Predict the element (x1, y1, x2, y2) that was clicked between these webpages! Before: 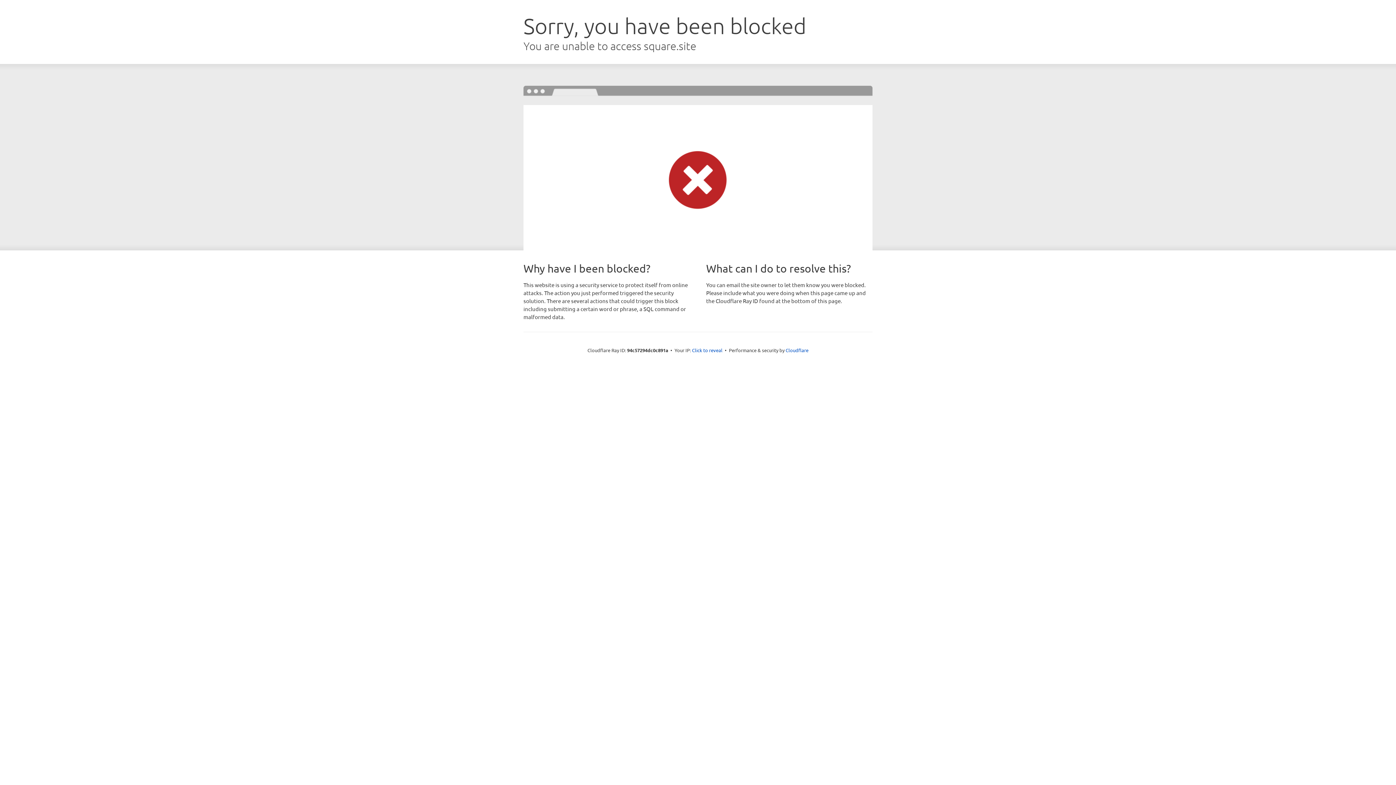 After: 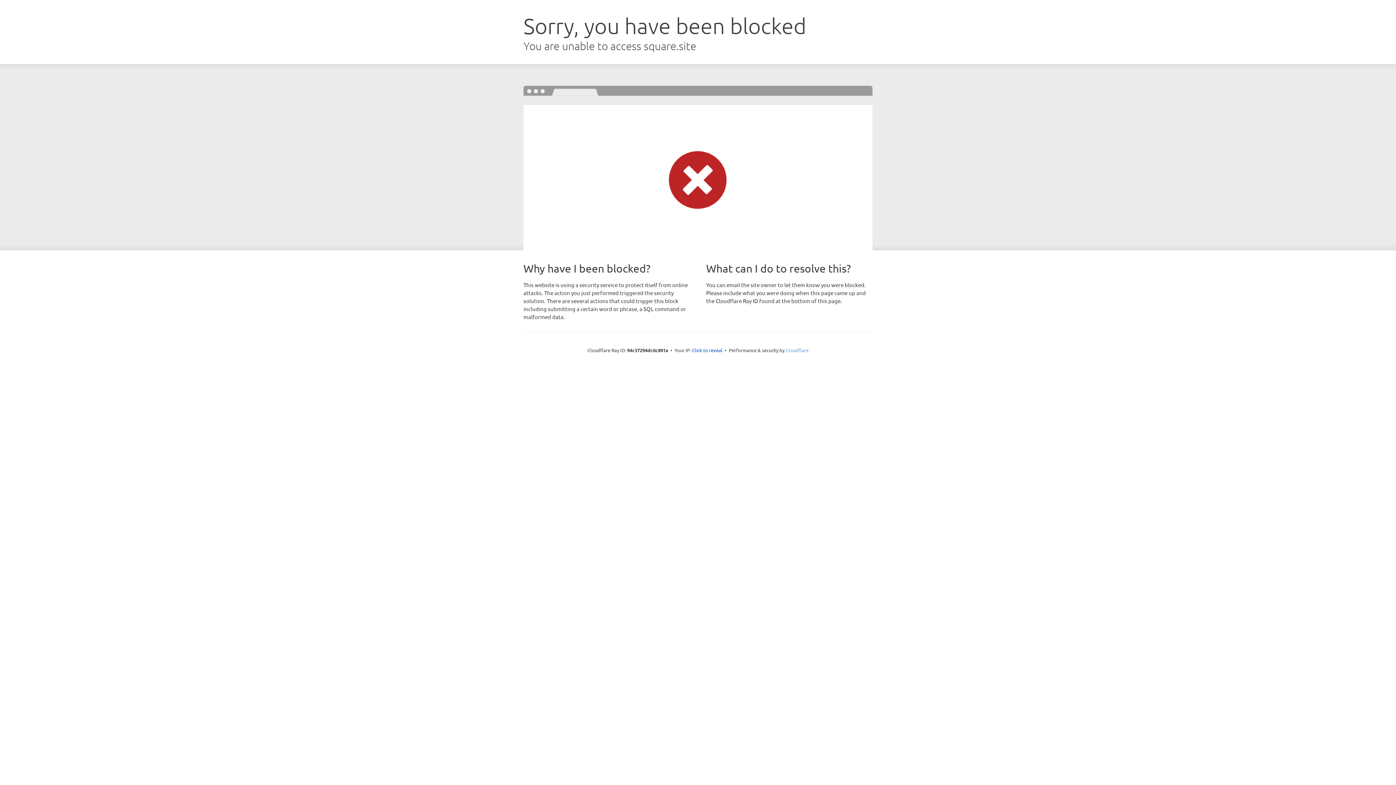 Action: bbox: (785, 347, 808, 353) label: Cloudflare